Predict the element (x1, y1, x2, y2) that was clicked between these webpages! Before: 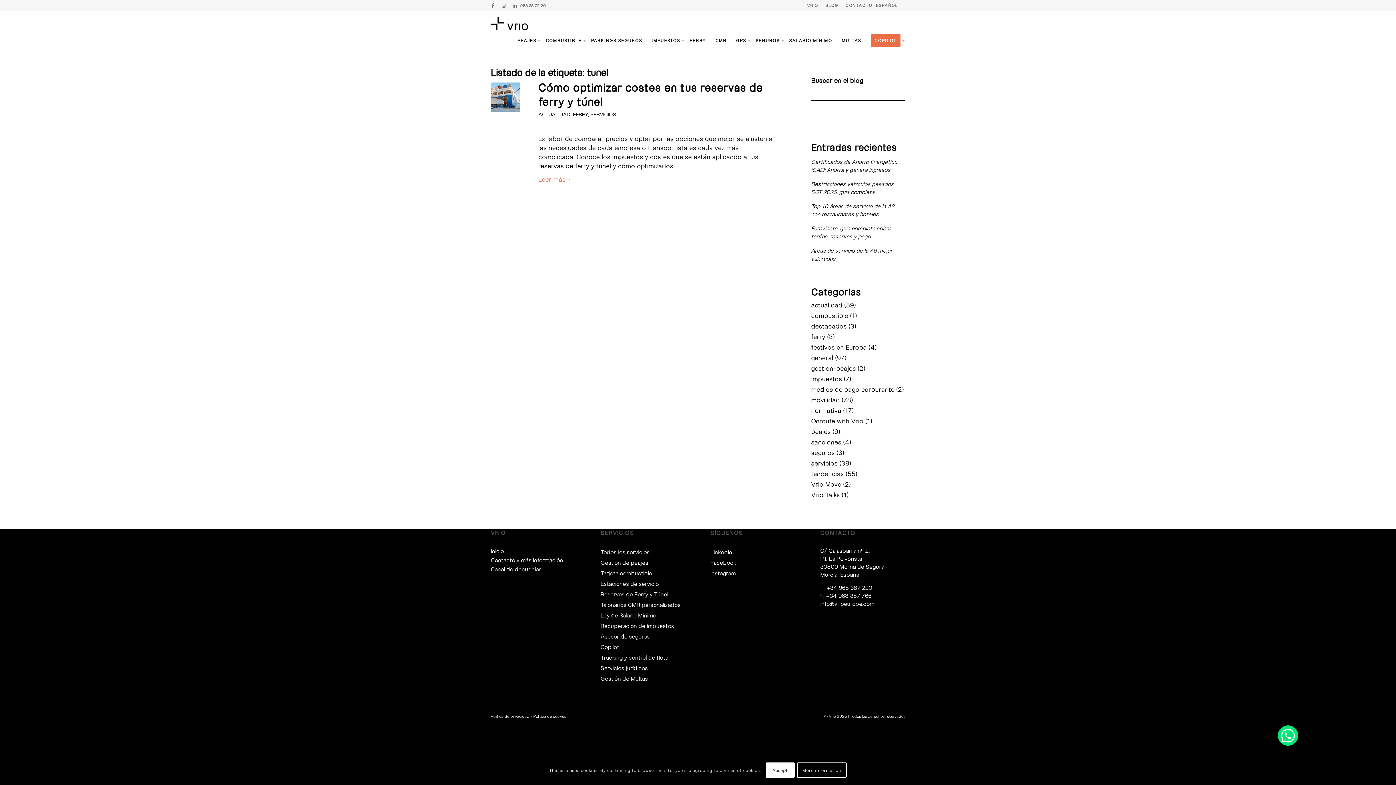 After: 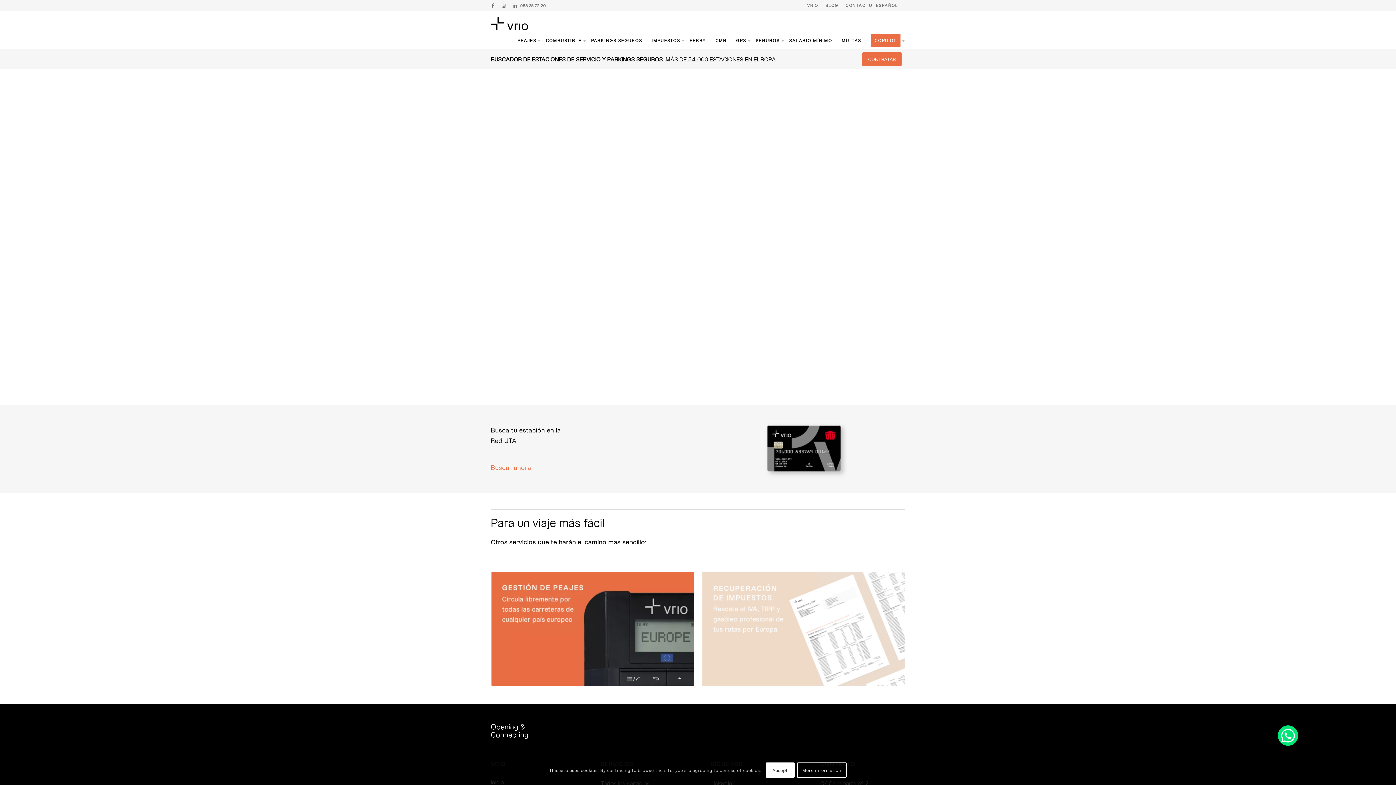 Action: bbox: (600, 580, 658, 587) label: Estaciones de servicio